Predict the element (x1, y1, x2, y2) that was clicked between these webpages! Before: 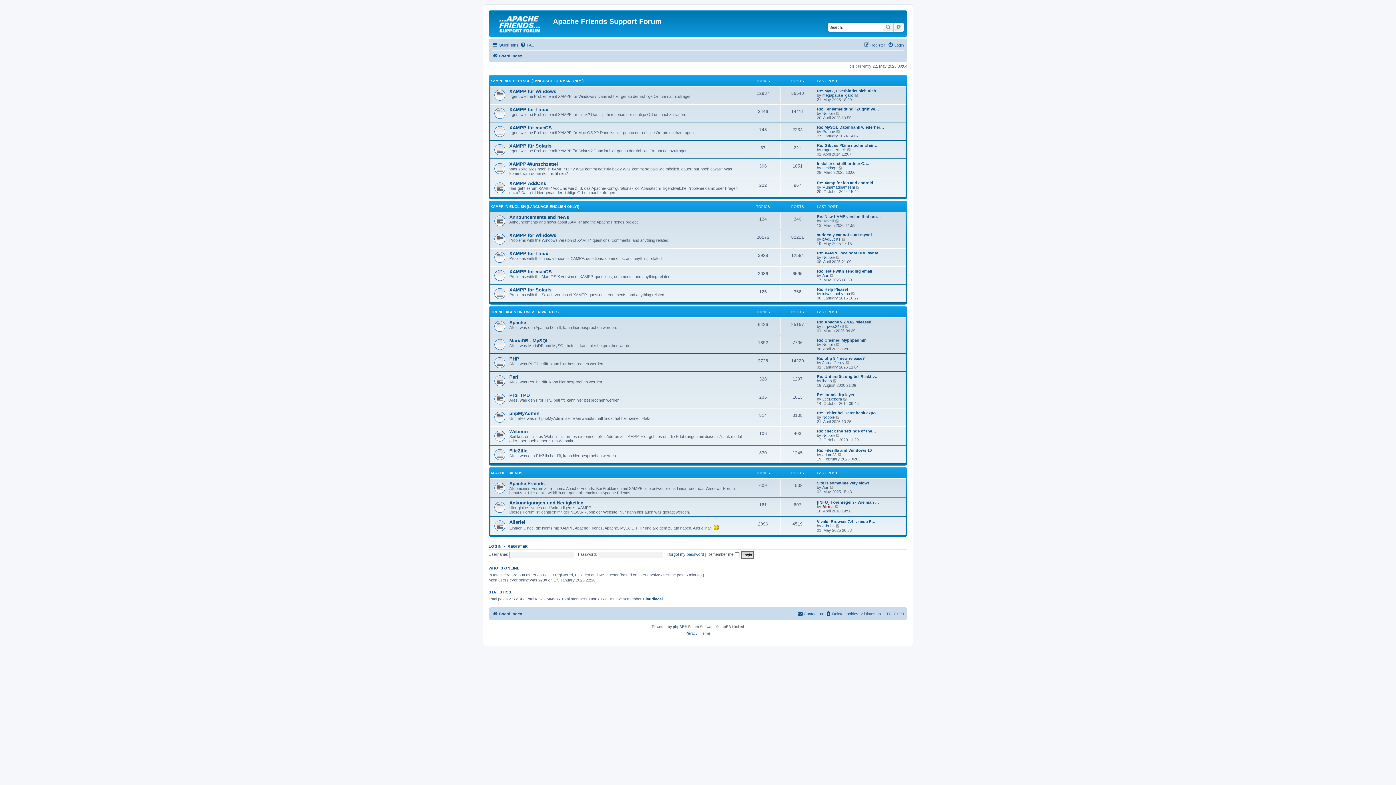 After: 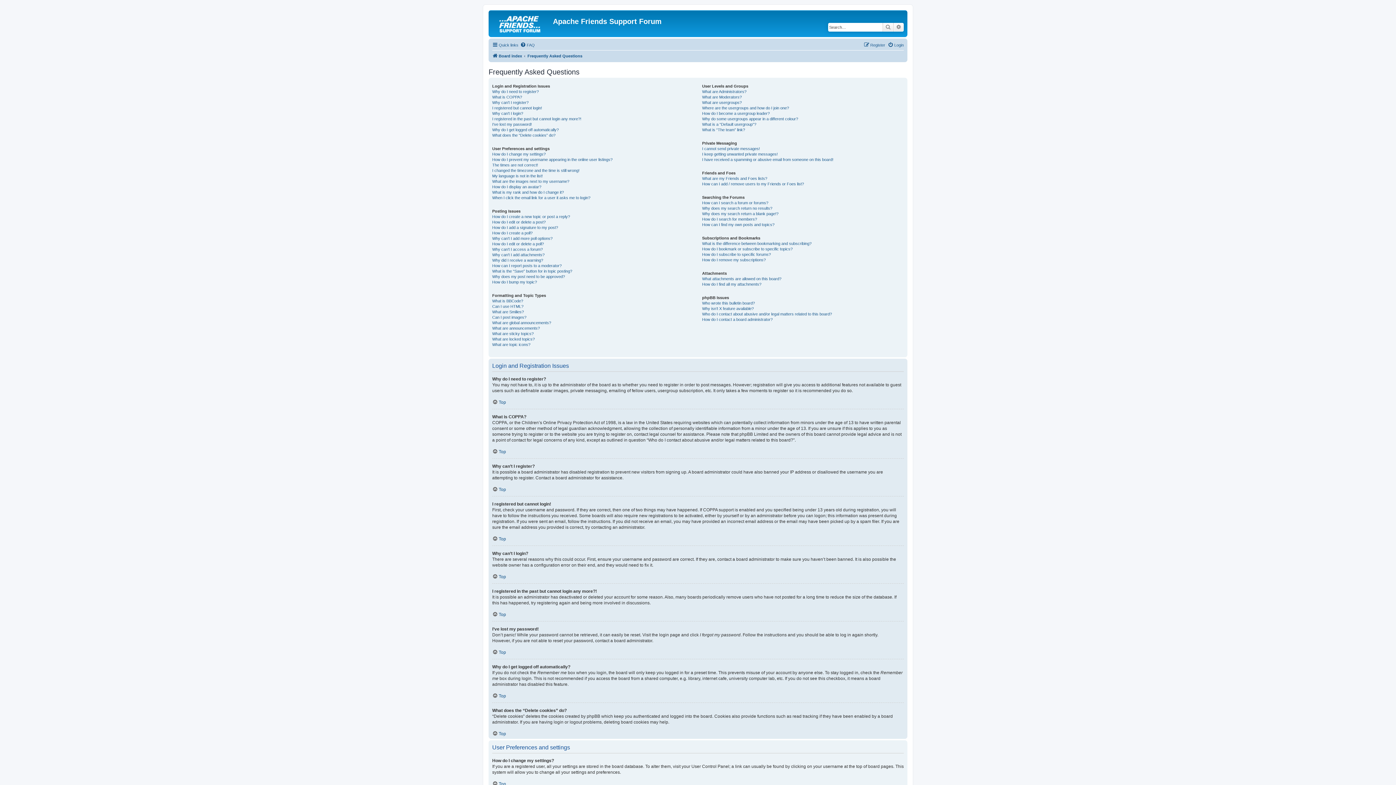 Action: label: FAQ bbox: (520, 40, 534, 49)